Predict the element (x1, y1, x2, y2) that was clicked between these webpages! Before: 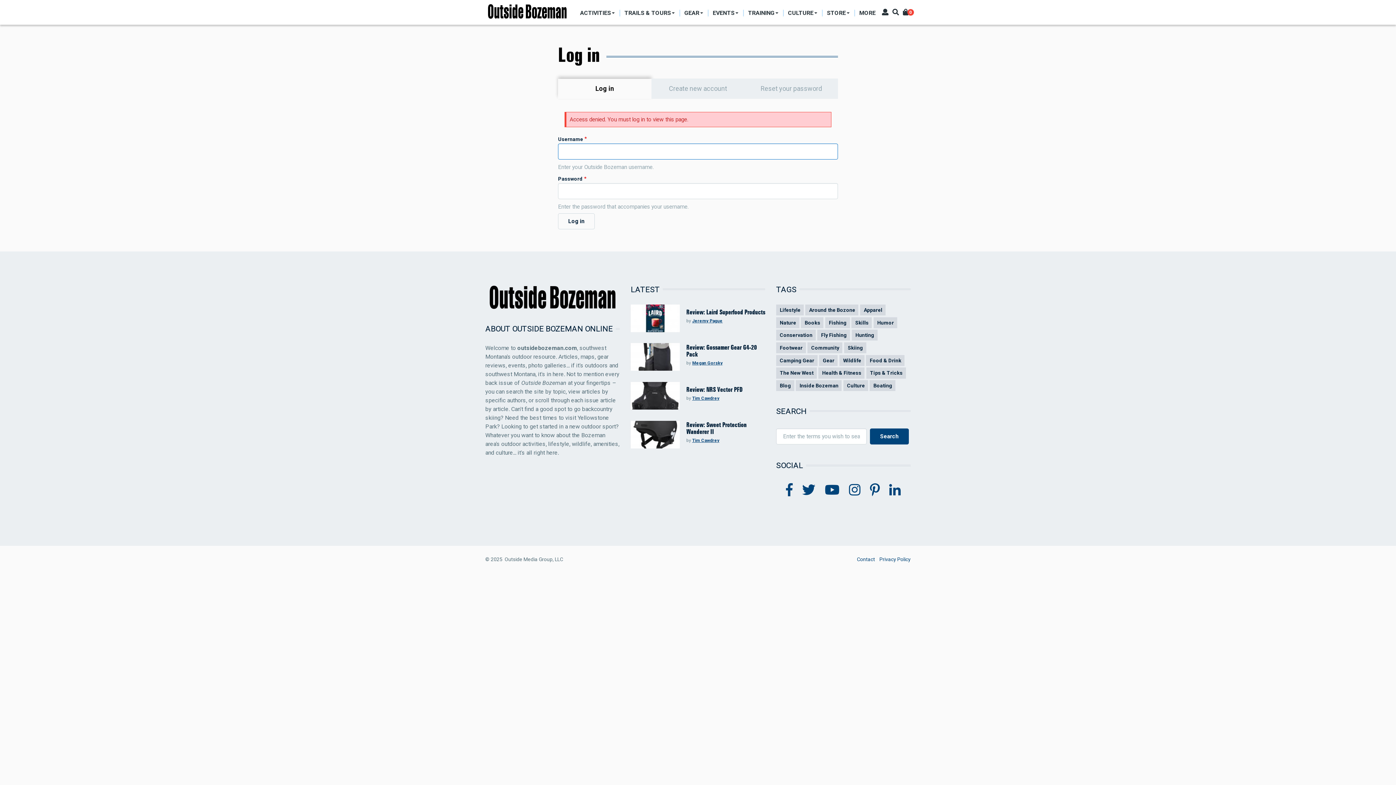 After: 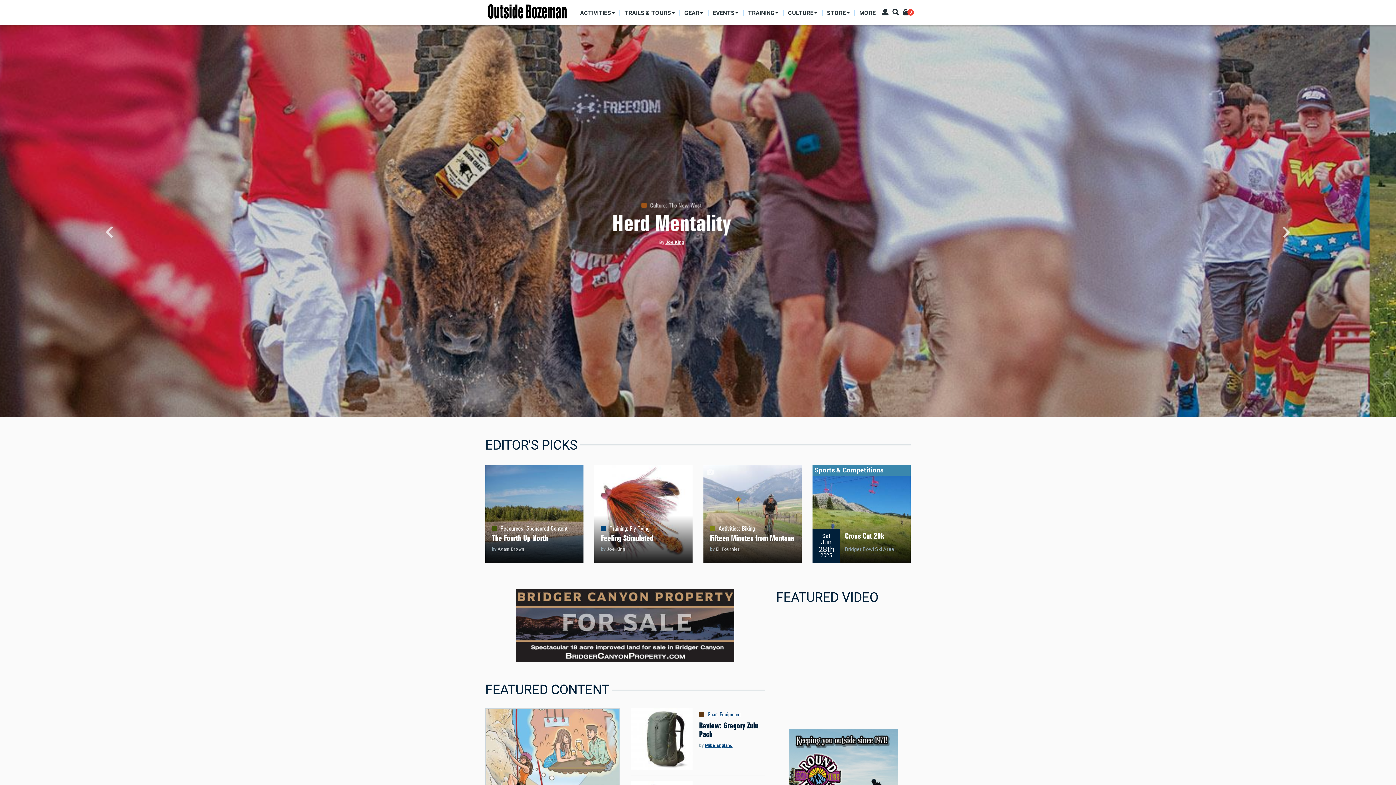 Action: bbox: (485, 7, 569, 14)